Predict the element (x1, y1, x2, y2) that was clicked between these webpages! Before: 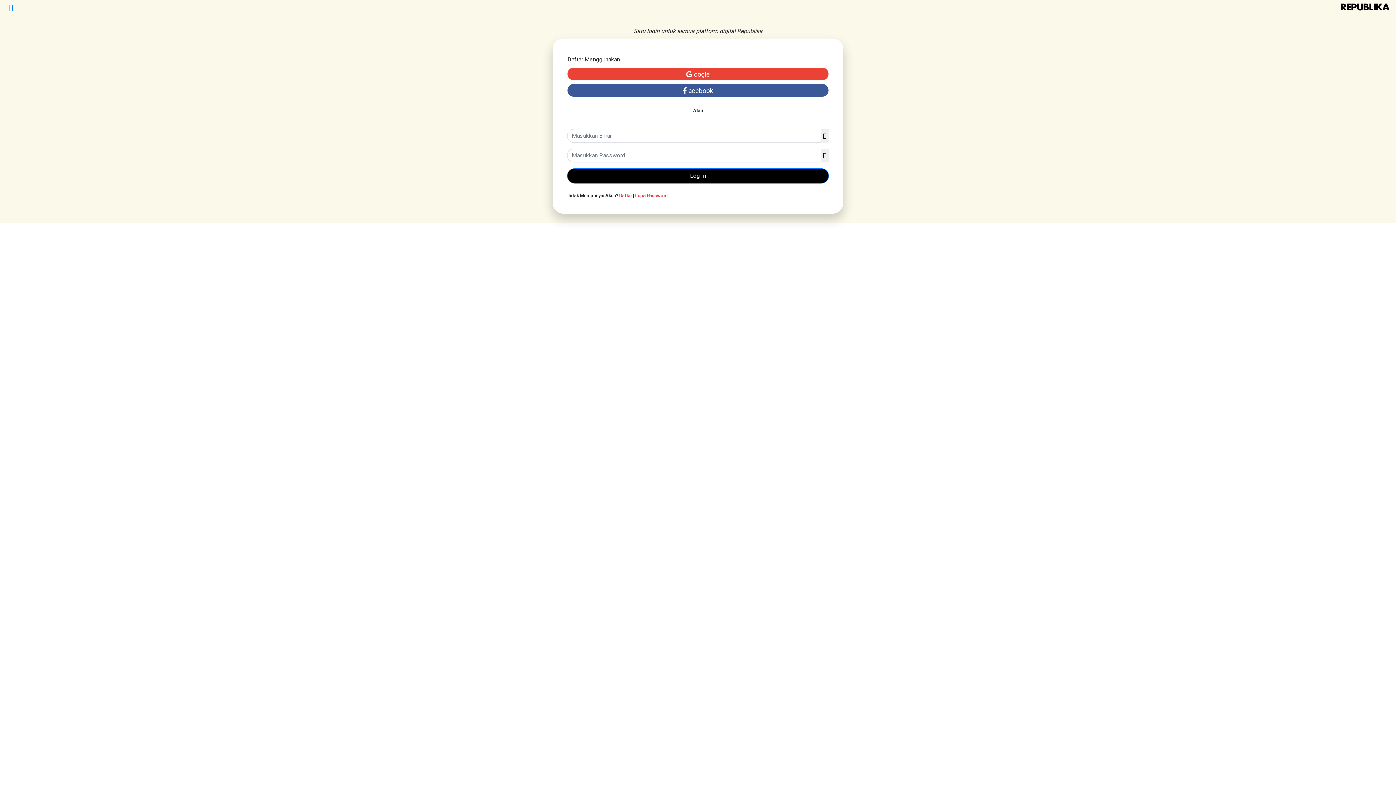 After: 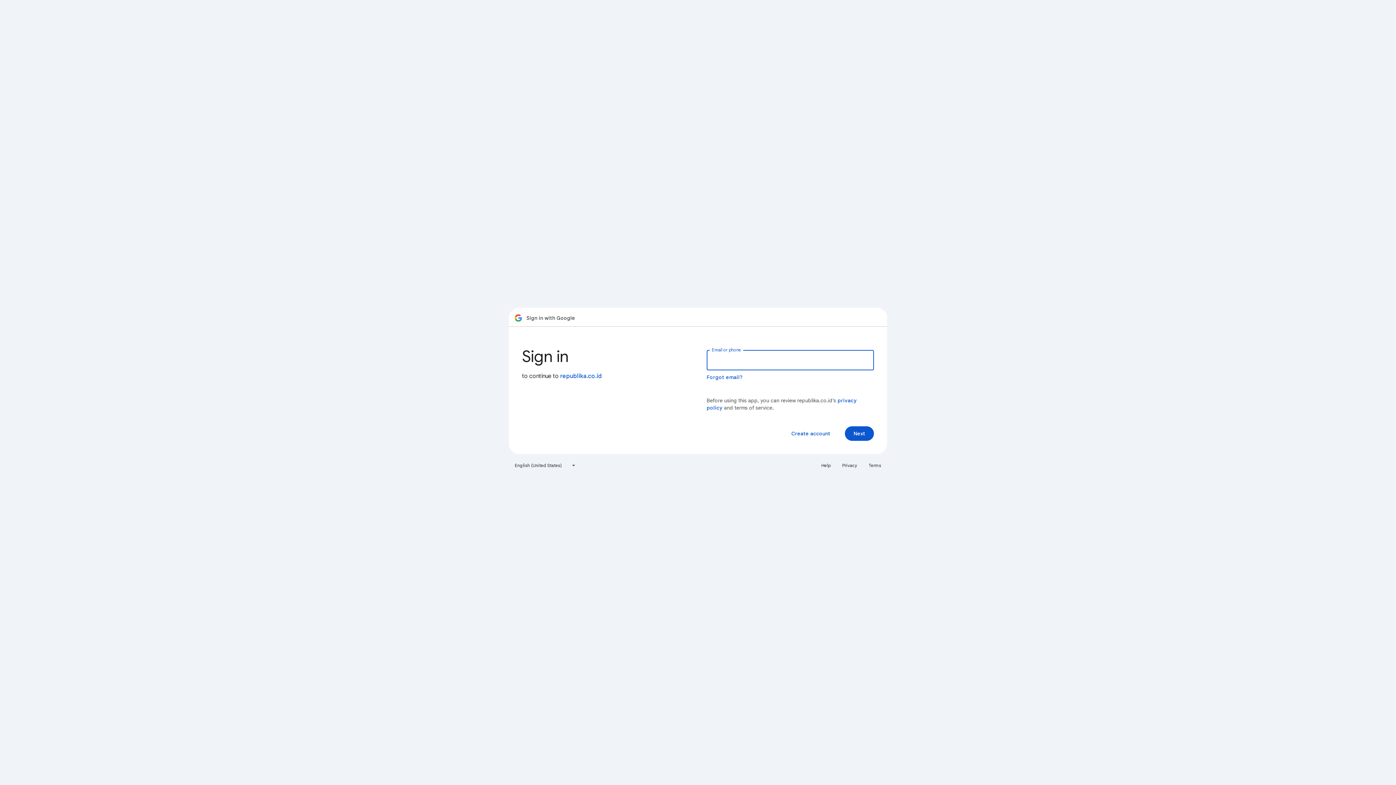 Action: bbox: (567, 65, 828, 82) label:  oogle